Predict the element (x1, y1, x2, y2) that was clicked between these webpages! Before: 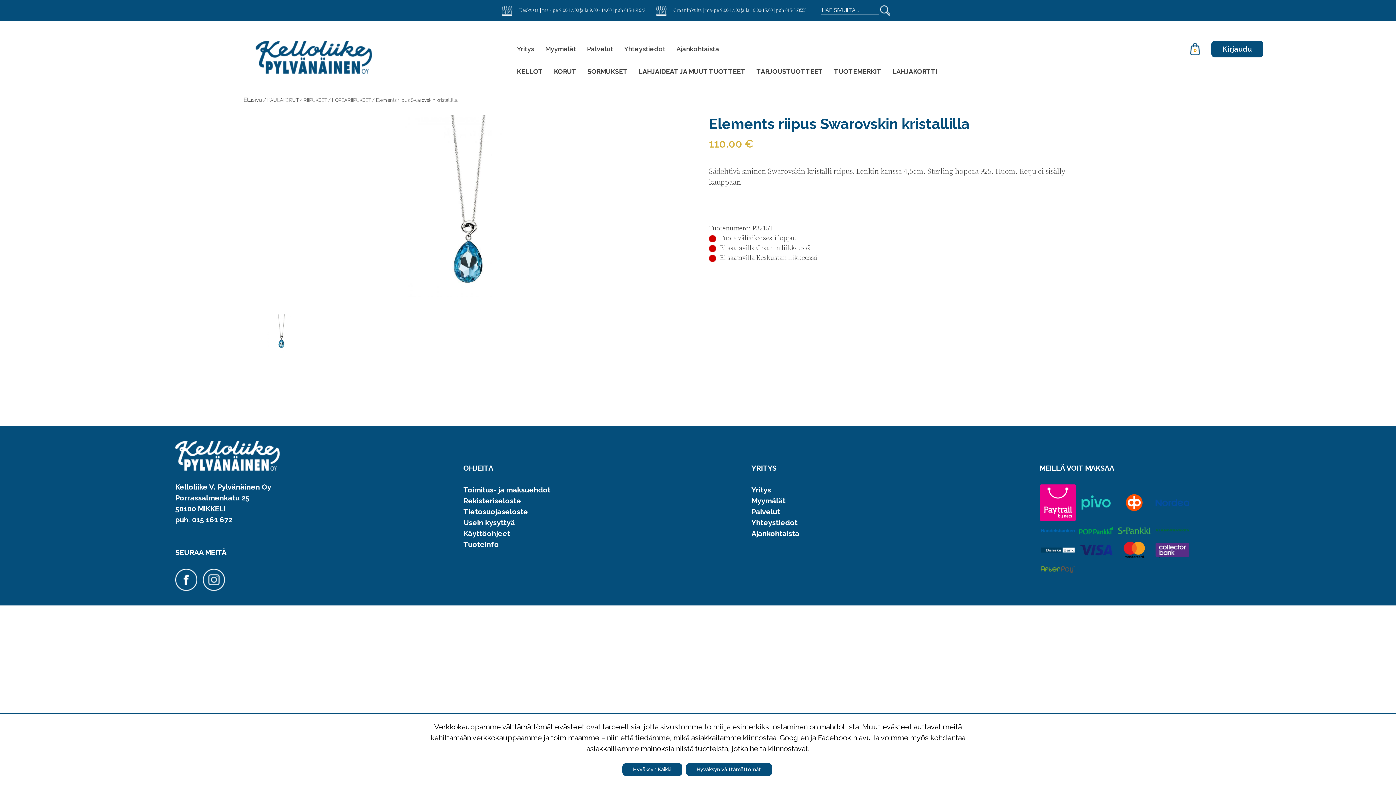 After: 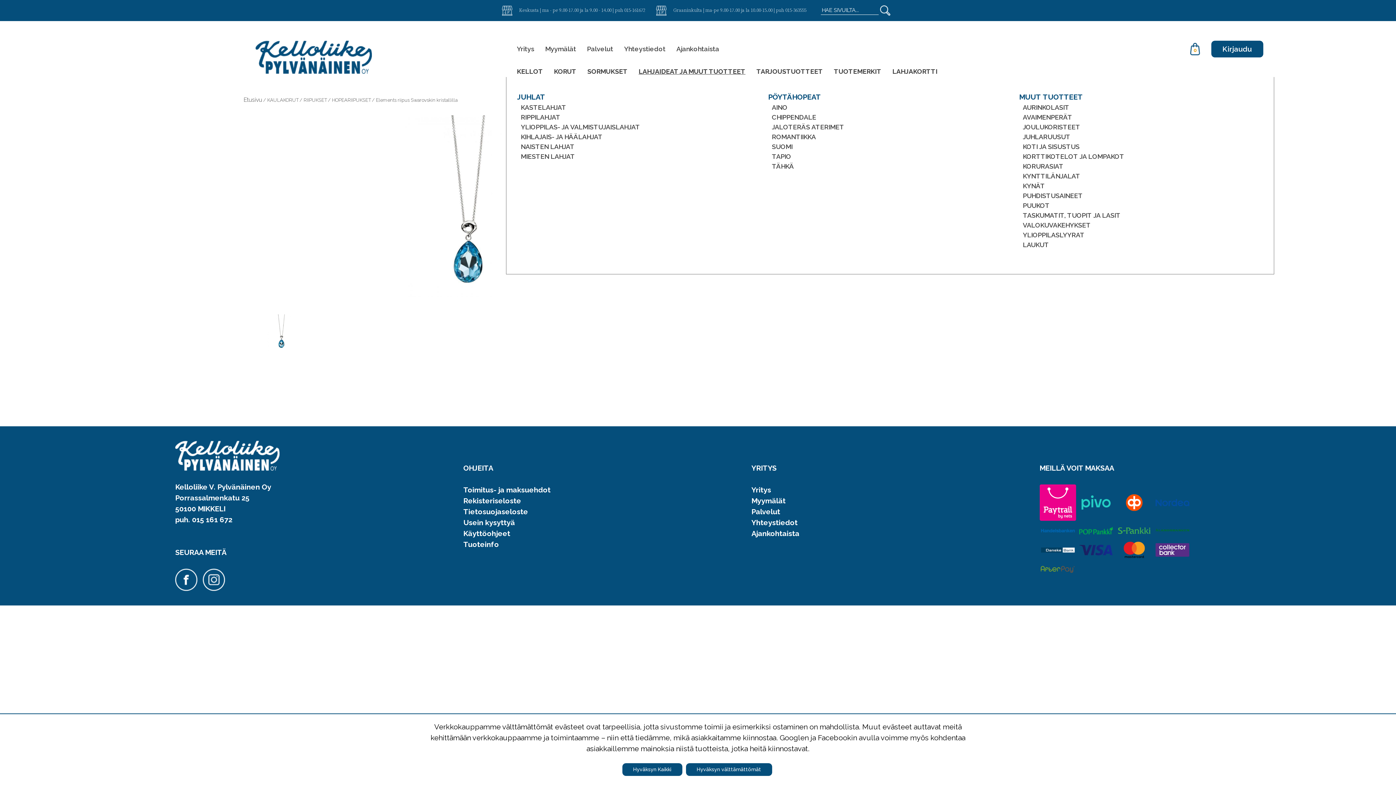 Action: label: LAHJAIDEAT JA MUUT TUOTTEET bbox: (638, 67, 745, 75)